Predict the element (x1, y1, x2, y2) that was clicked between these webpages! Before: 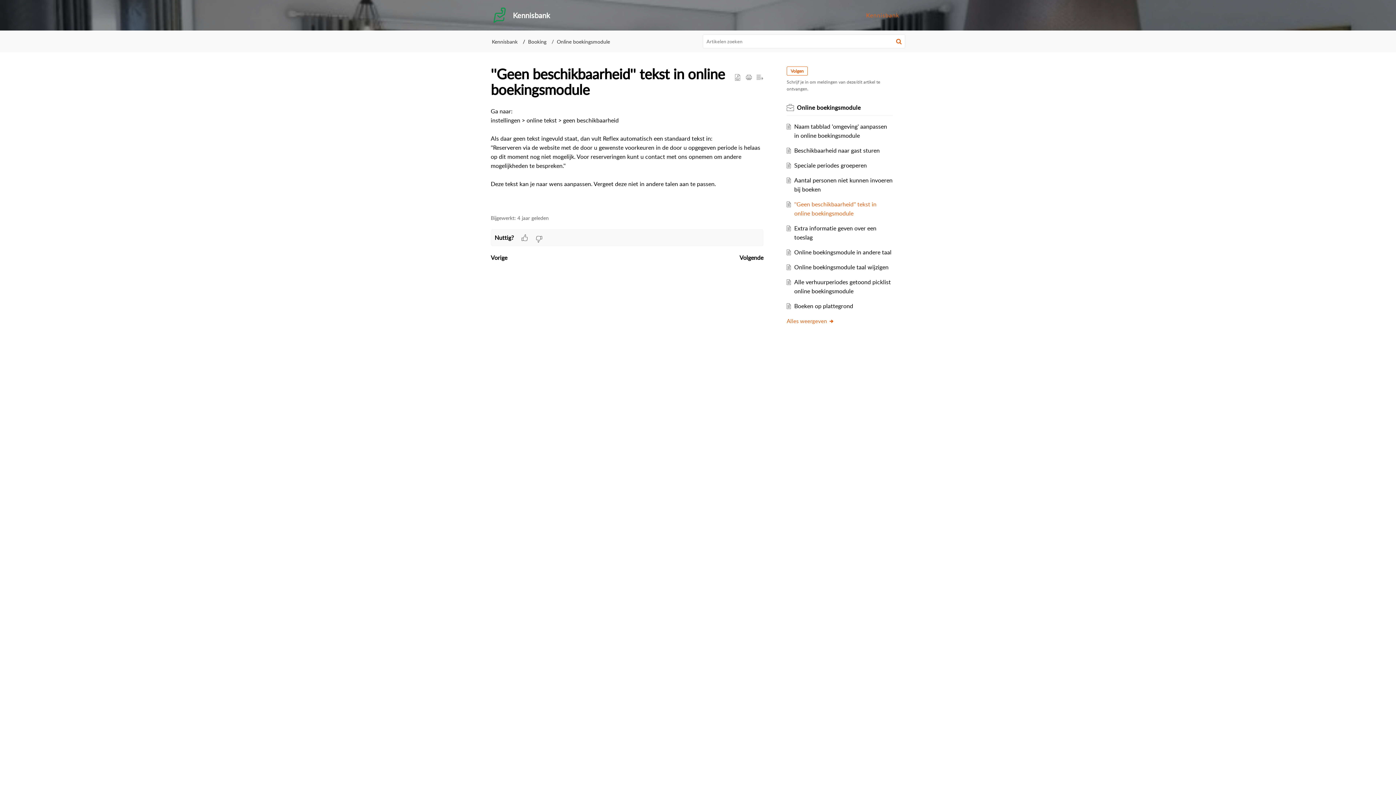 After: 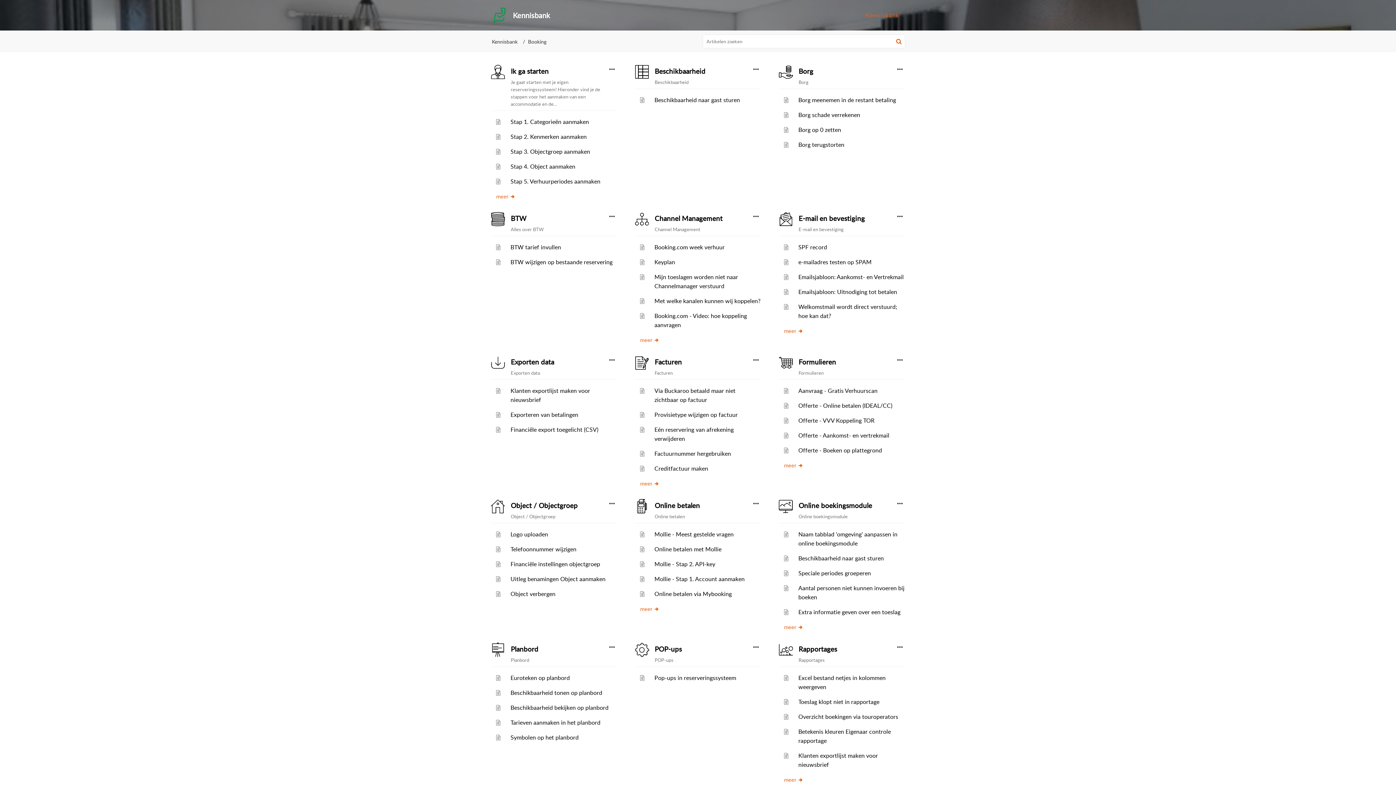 Action: label: Booking bbox: (528, 38, 546, 44)